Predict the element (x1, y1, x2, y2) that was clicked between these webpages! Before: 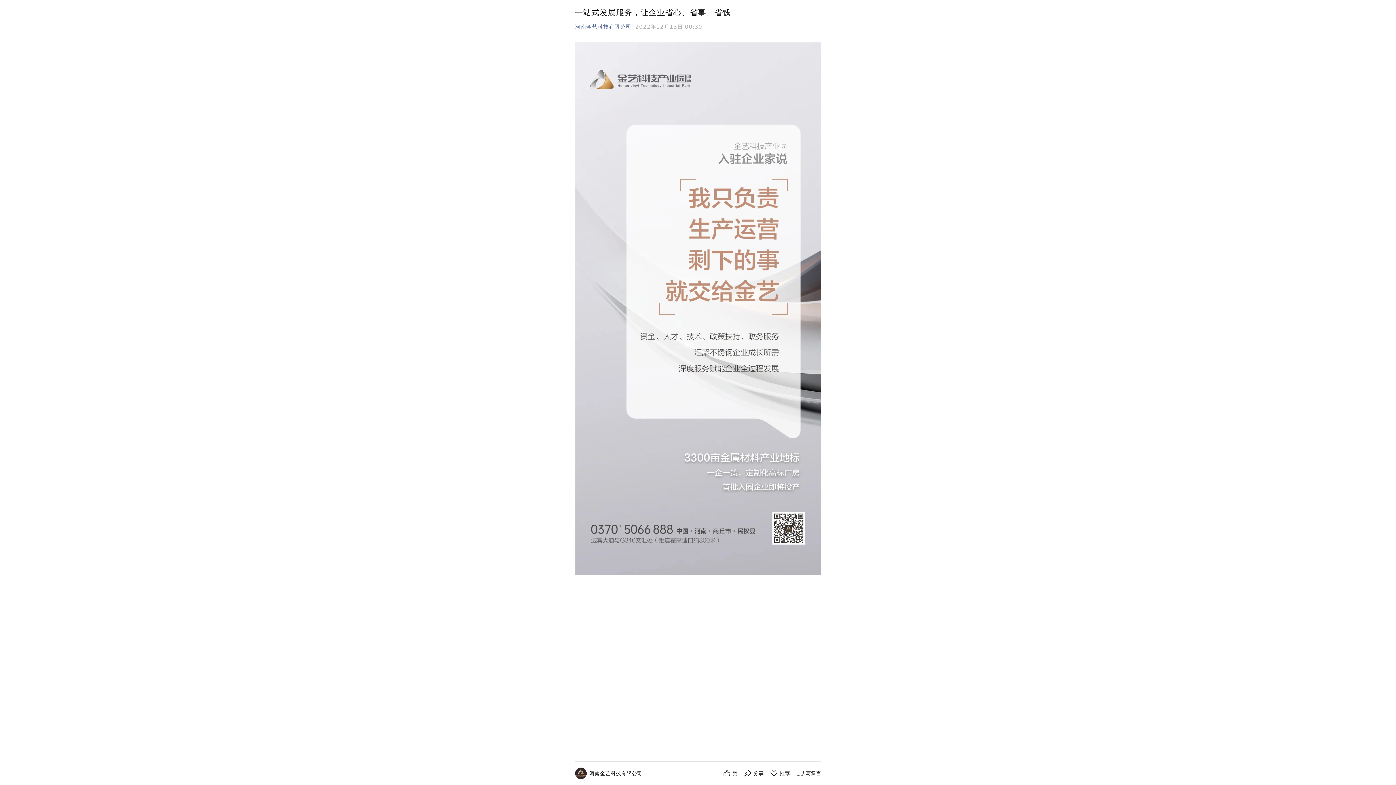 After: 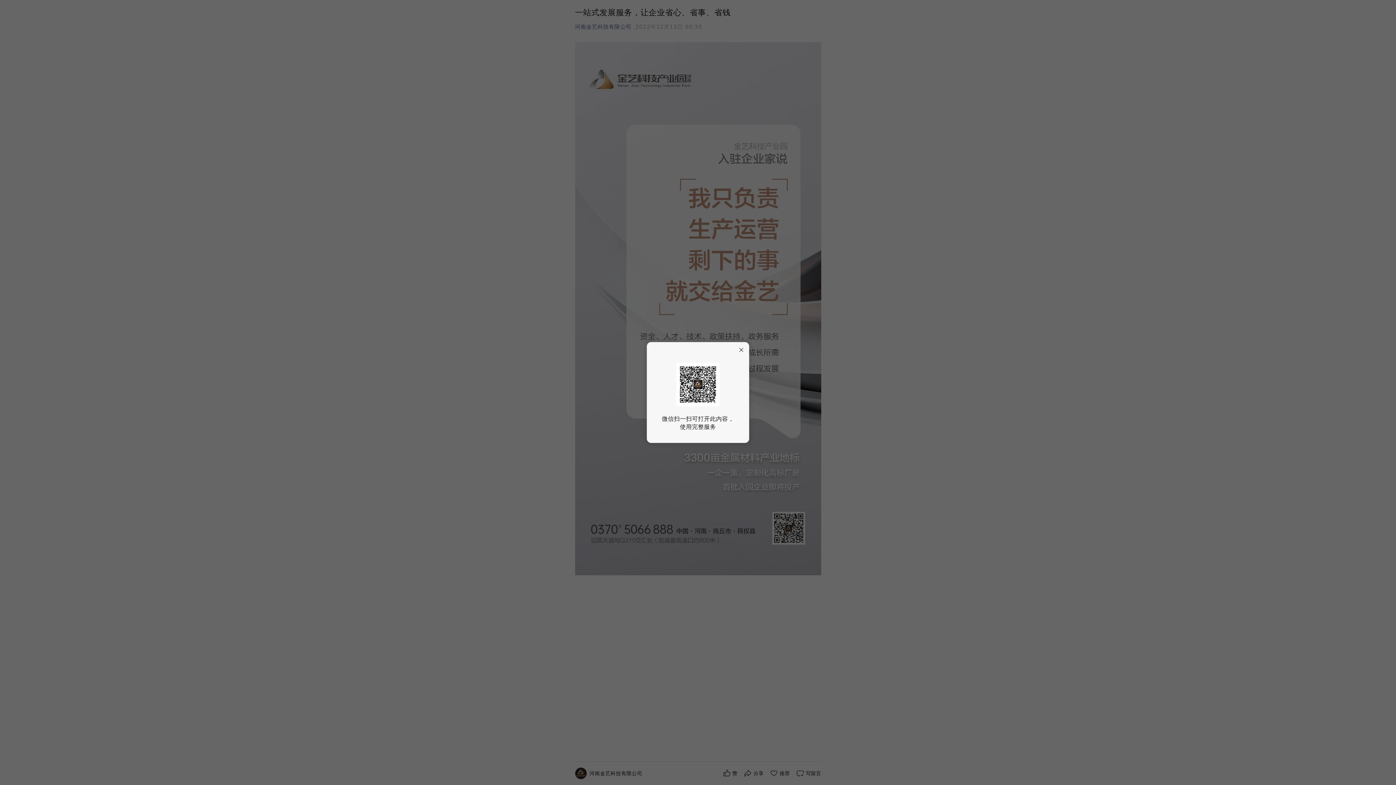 Action: label: 分享 bbox: (743, 769, 763, 778)